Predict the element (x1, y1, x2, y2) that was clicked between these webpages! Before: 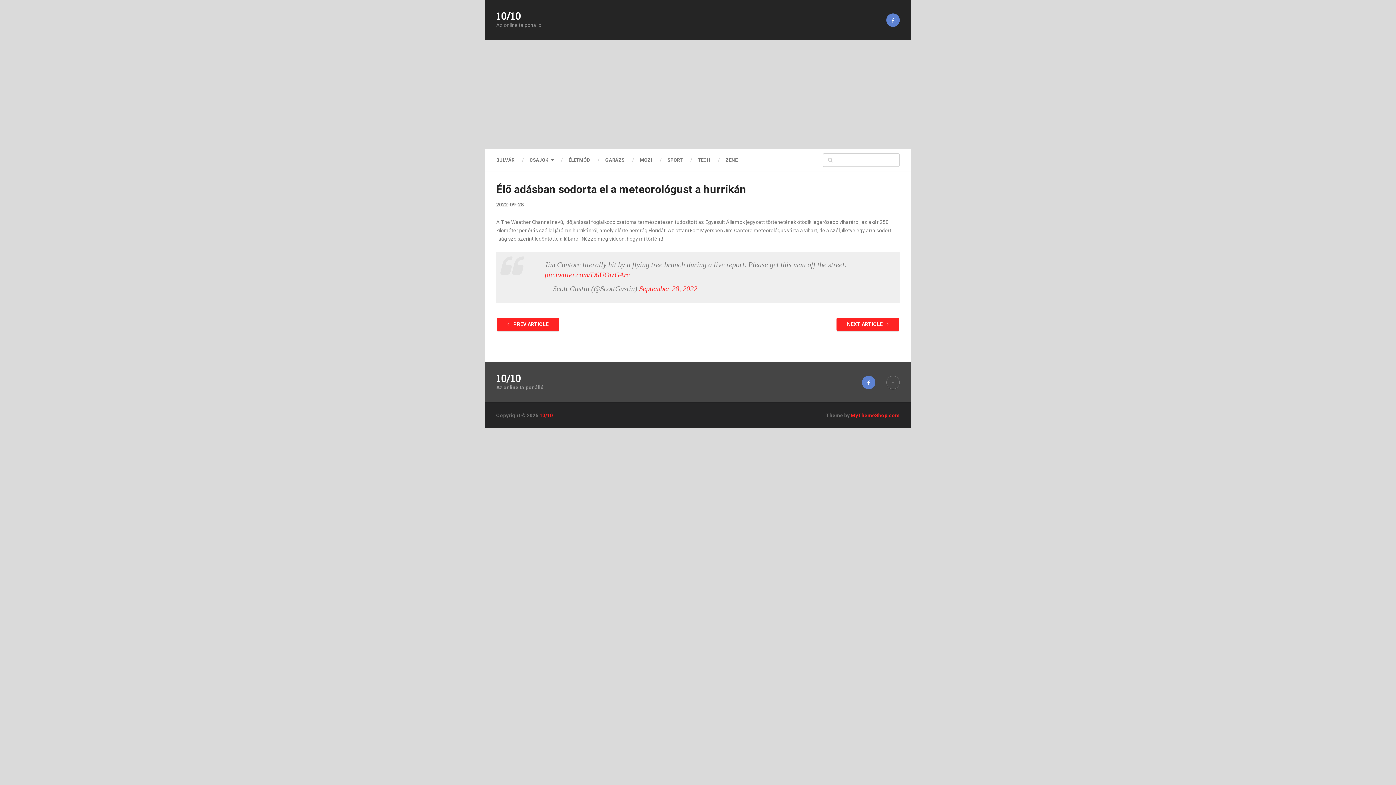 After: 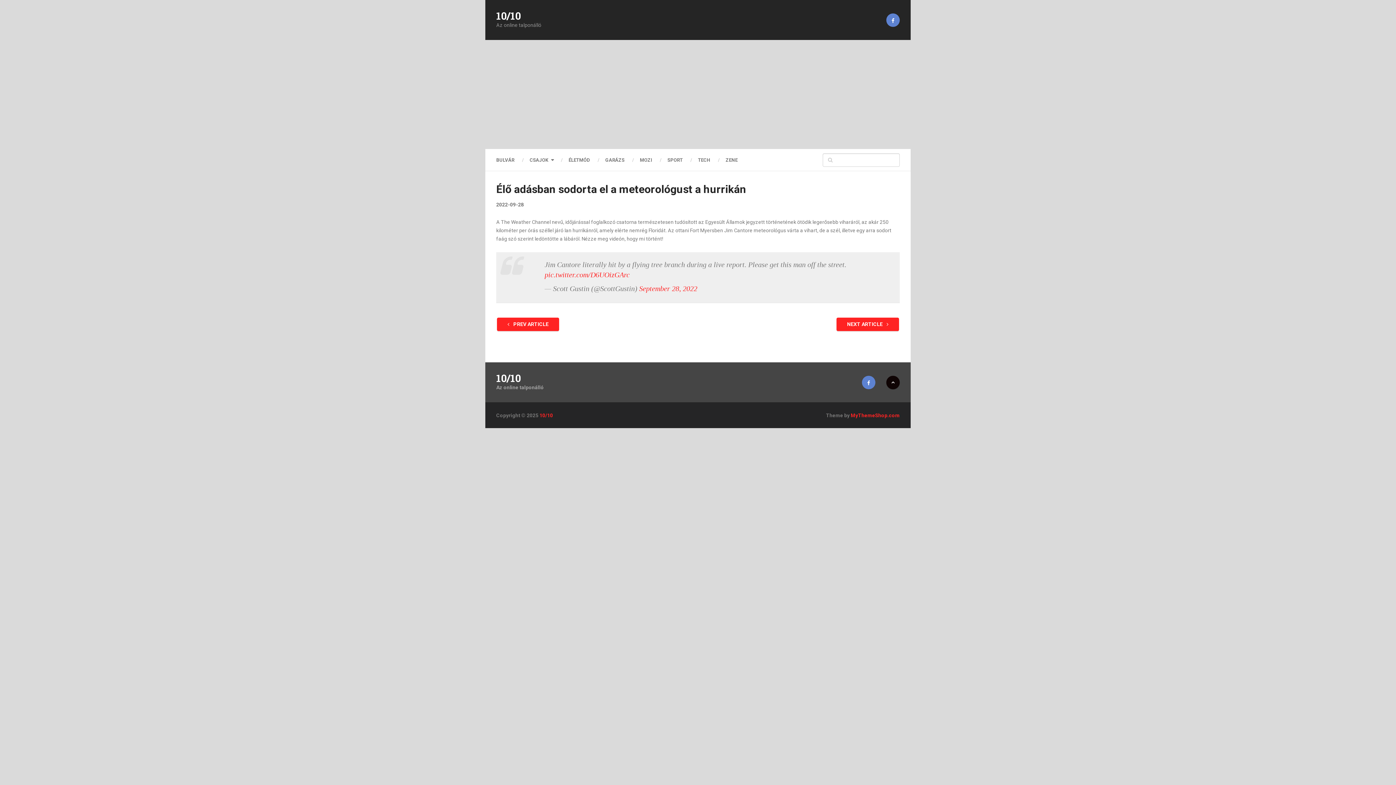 Action: bbox: (886, 375, 900, 389)